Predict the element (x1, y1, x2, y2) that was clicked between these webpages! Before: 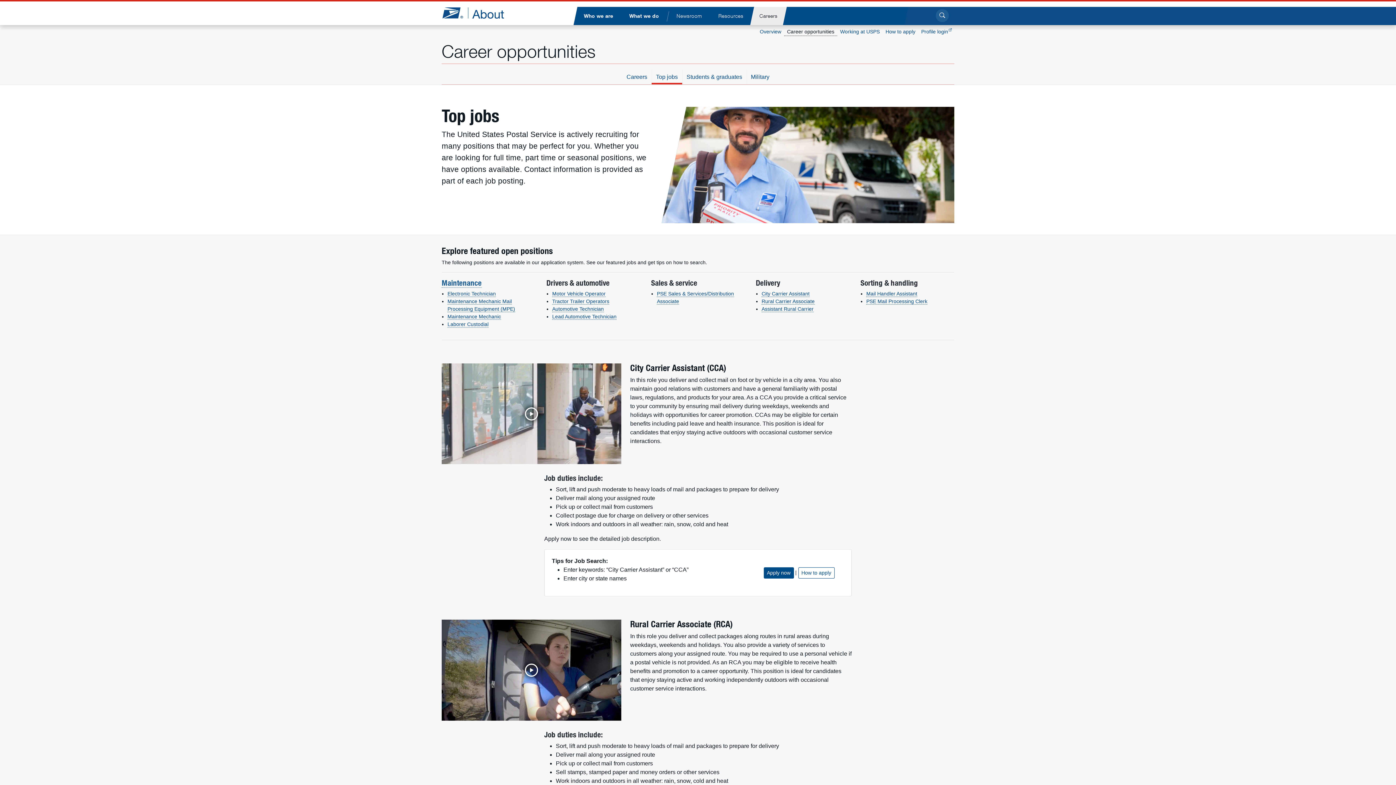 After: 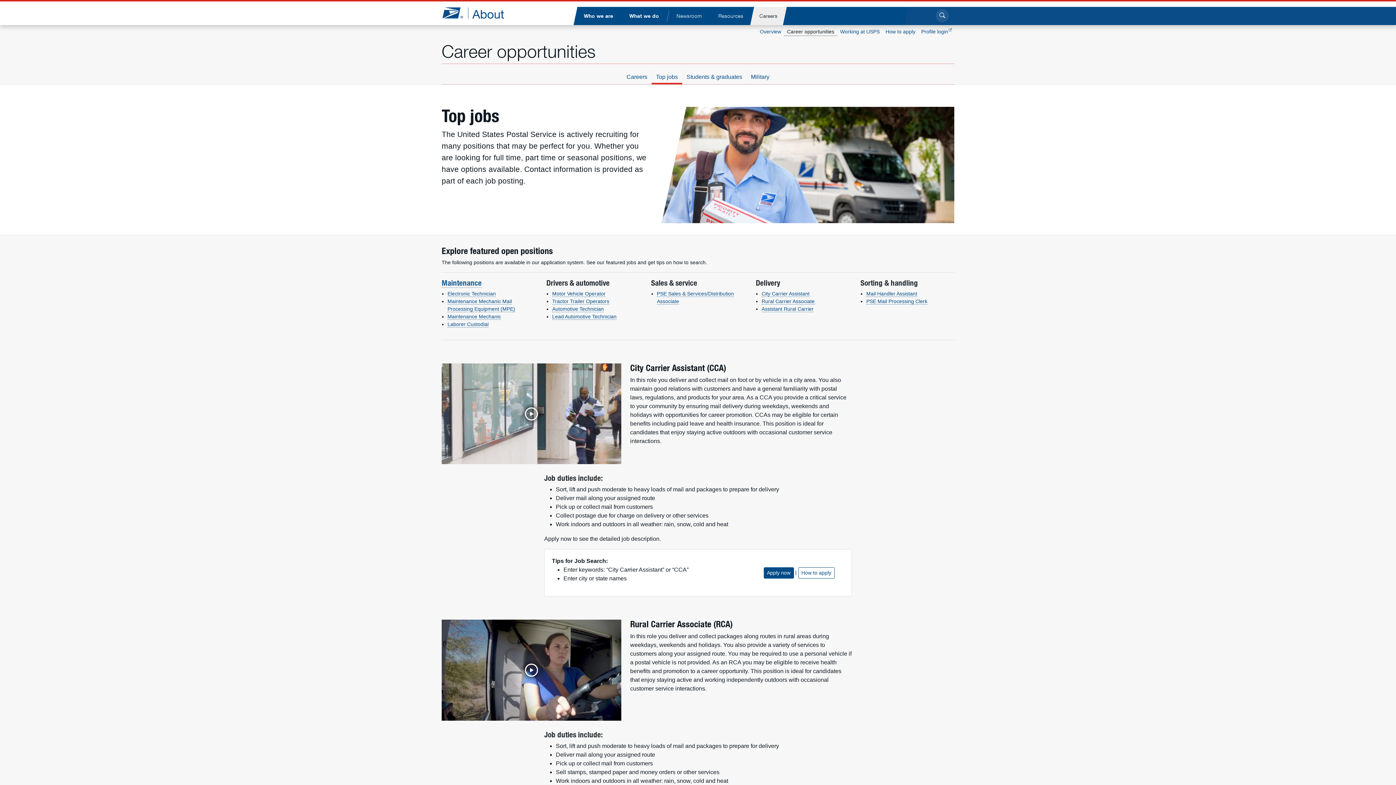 Action: bbox: (651, 69, 682, 84) label: Top jobs